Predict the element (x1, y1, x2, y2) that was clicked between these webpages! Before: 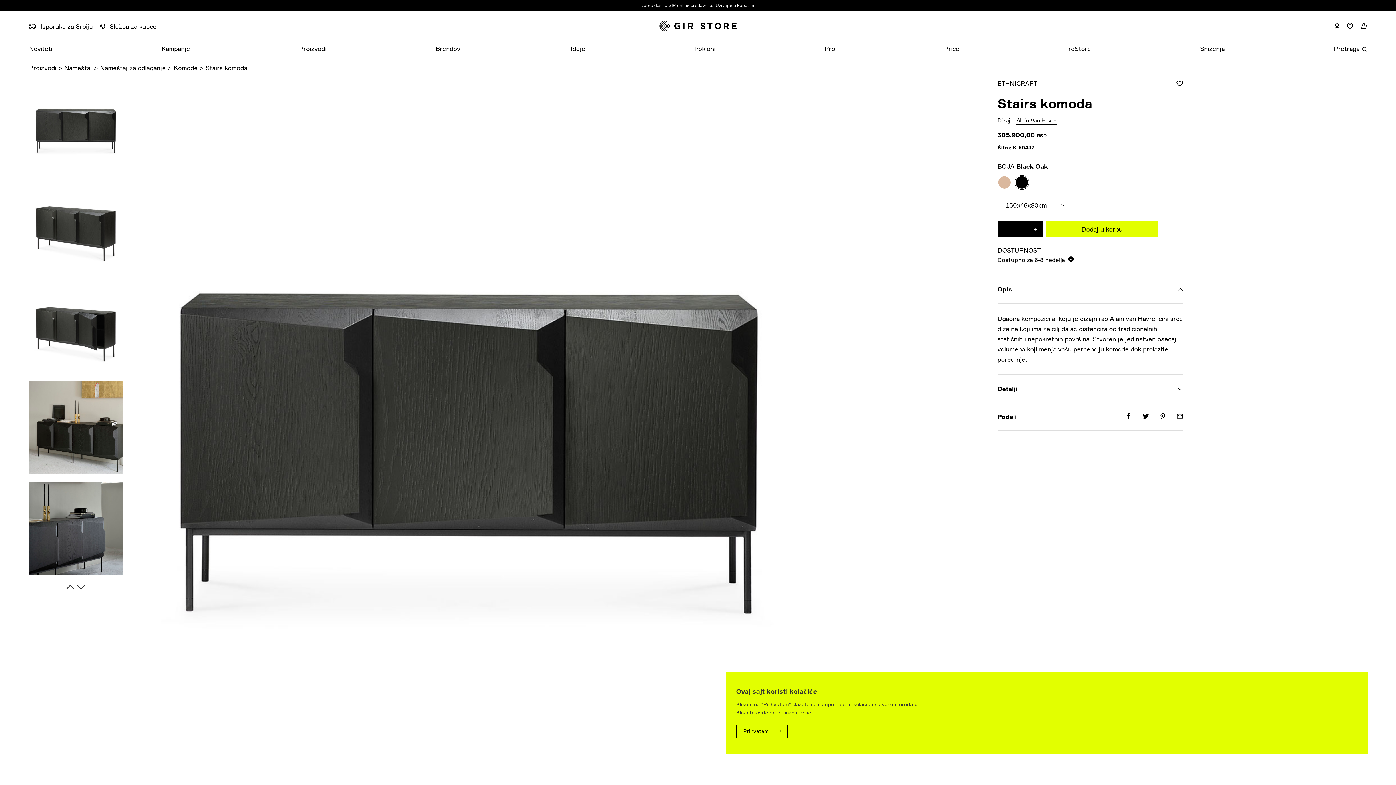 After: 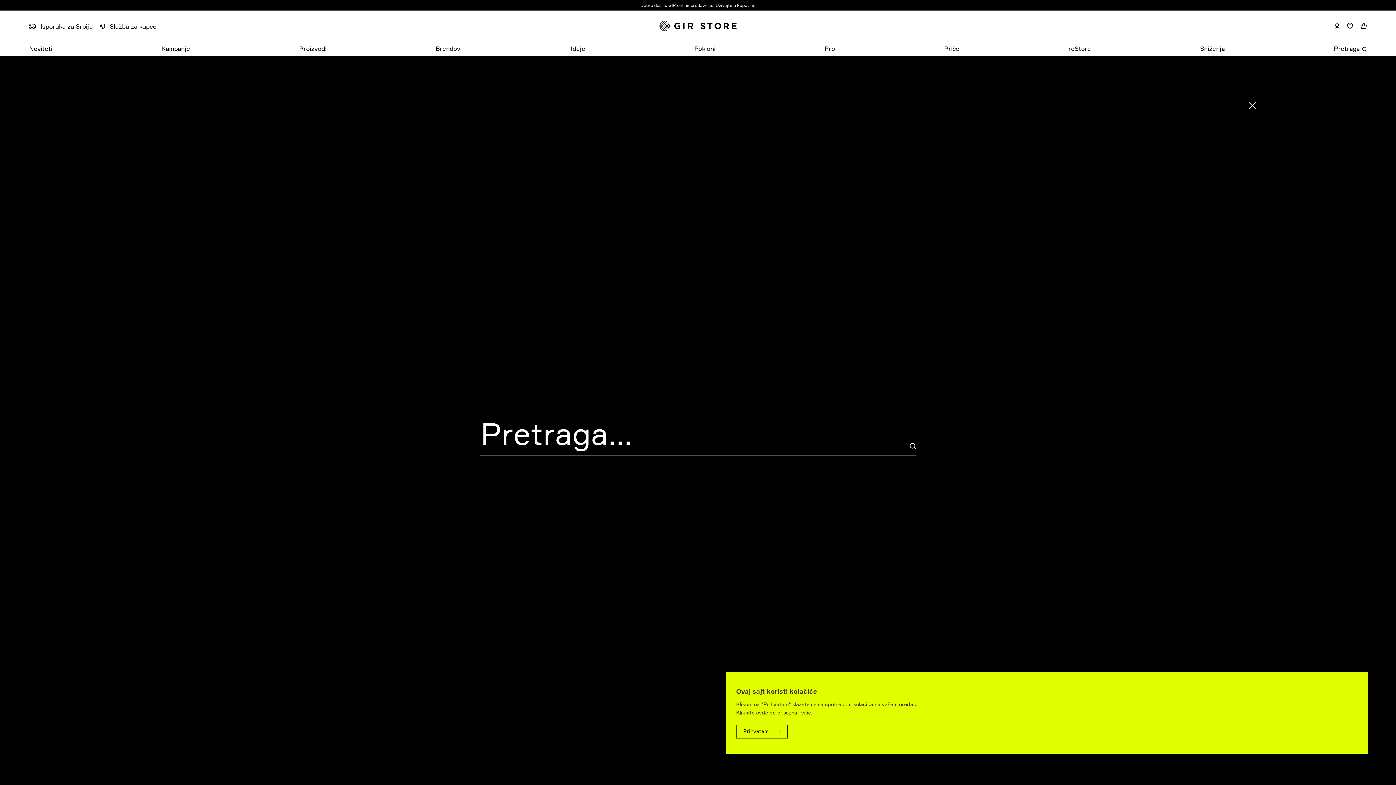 Action: bbox: (1334, 44, 1367, 53) label: Pretraga